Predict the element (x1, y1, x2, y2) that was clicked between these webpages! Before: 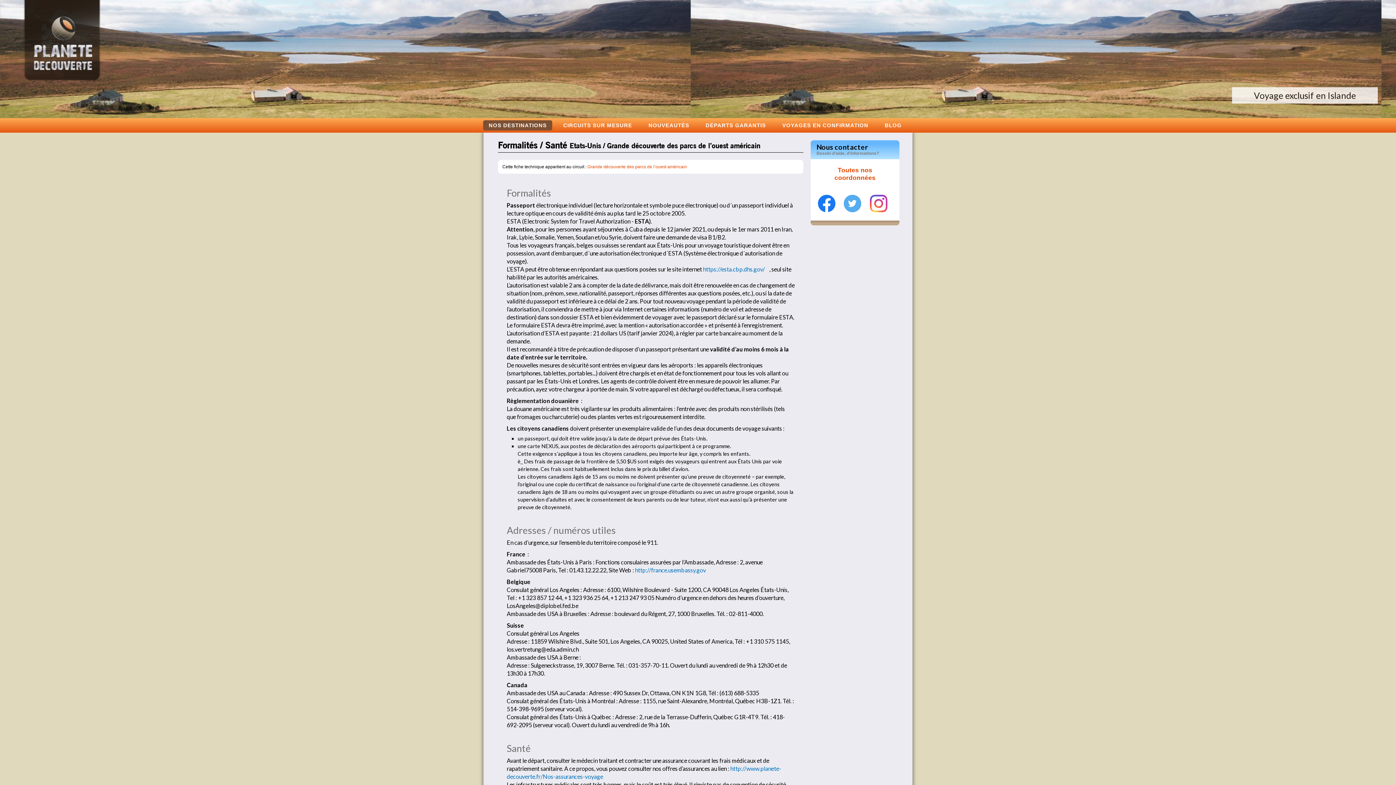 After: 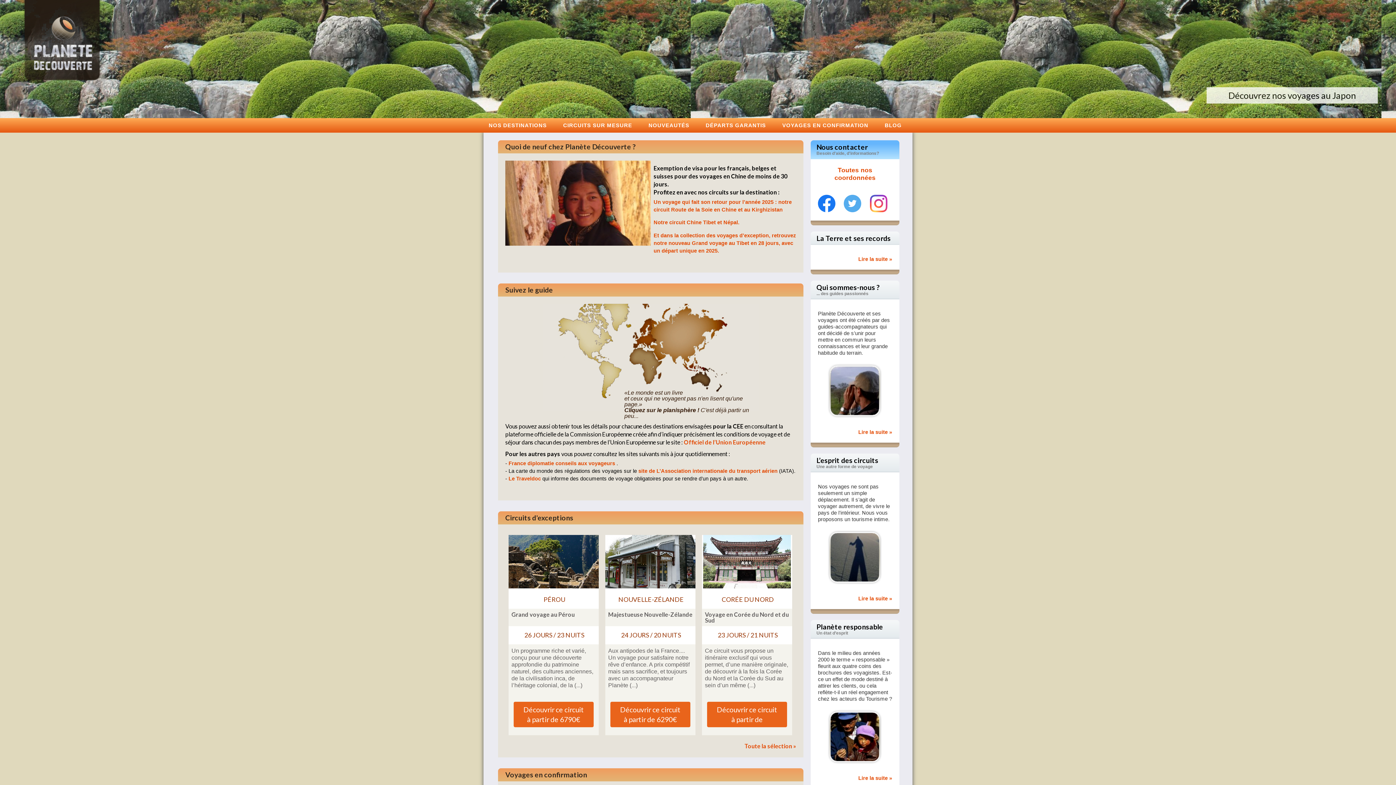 Action: bbox: (483, 120, 552, 130) label: NOS DESTINATIONS